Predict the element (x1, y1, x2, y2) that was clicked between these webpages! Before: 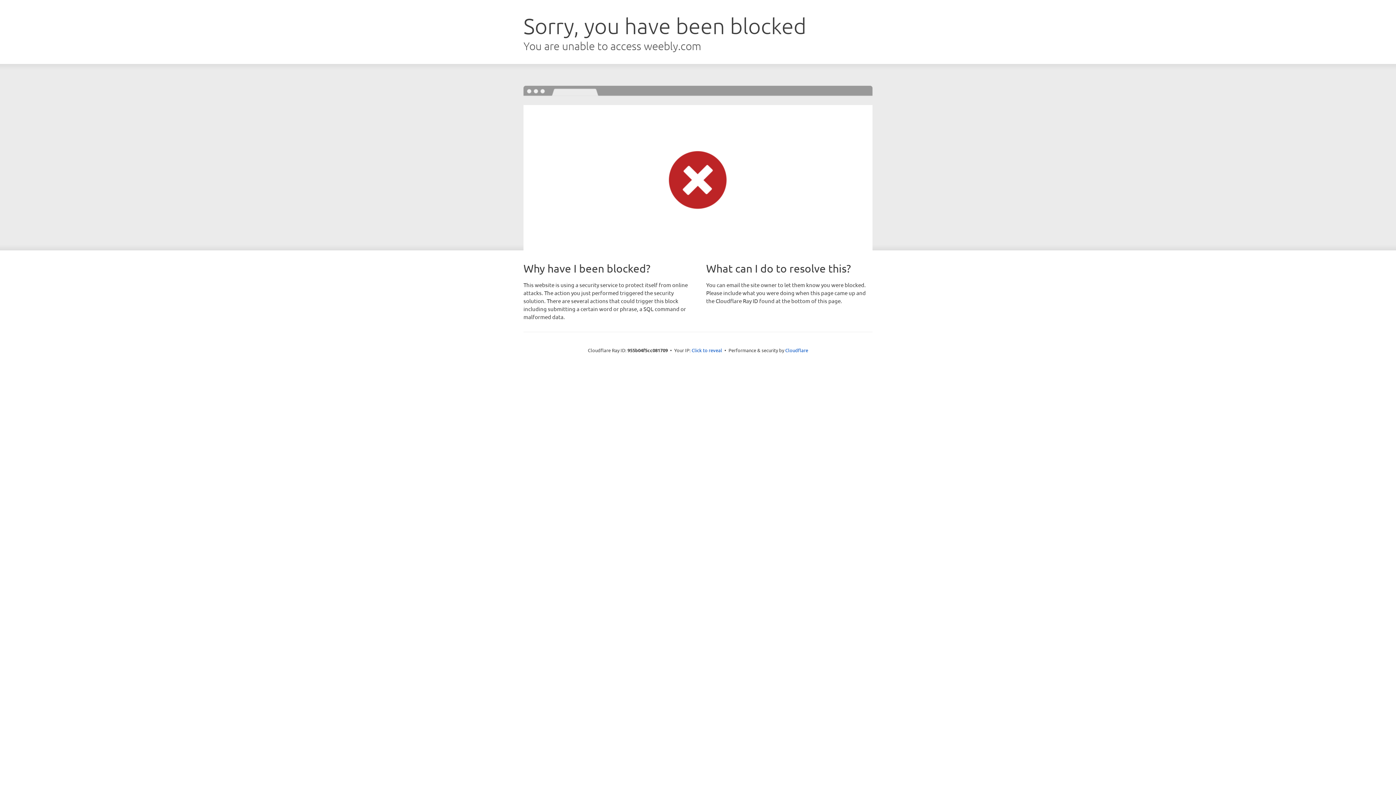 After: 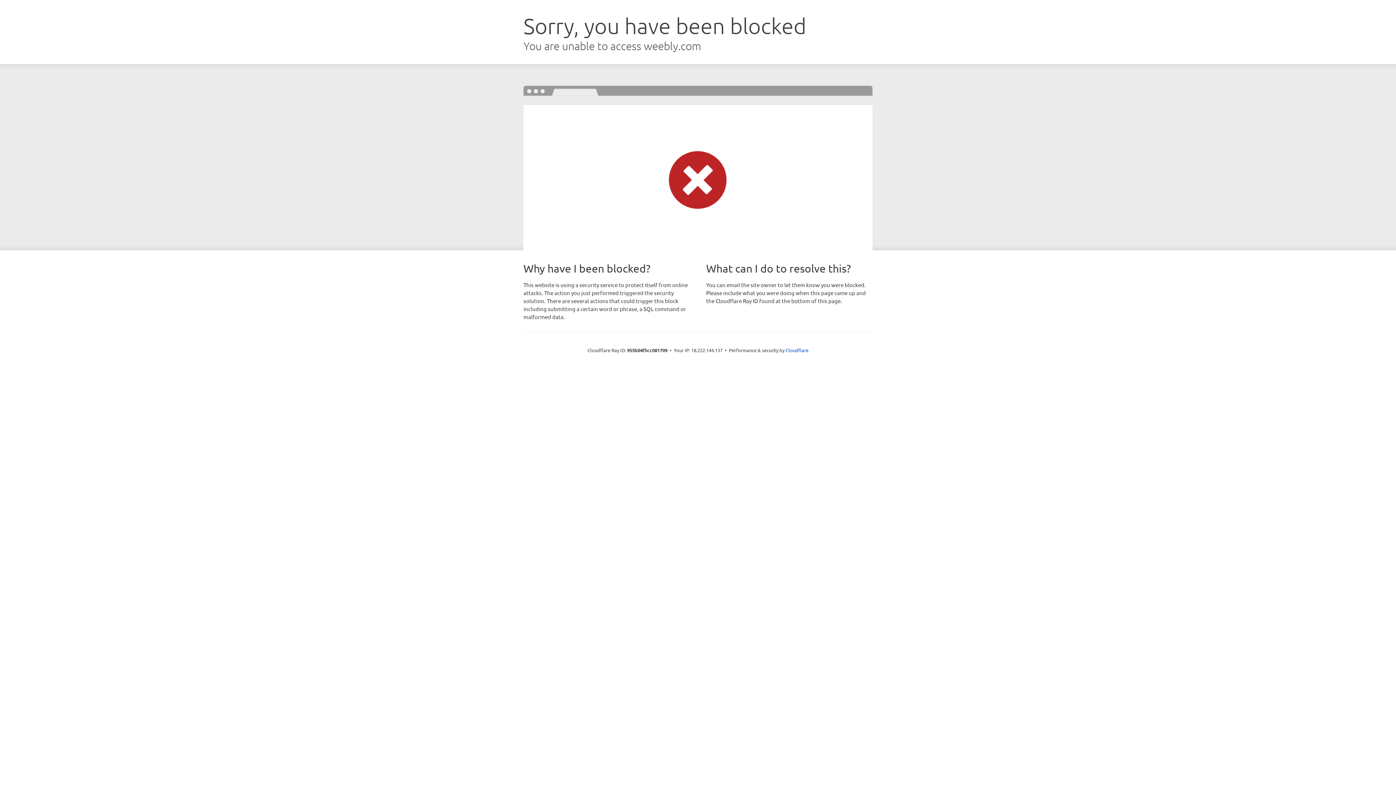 Action: label: Click to reveal bbox: (691, 346, 722, 353)